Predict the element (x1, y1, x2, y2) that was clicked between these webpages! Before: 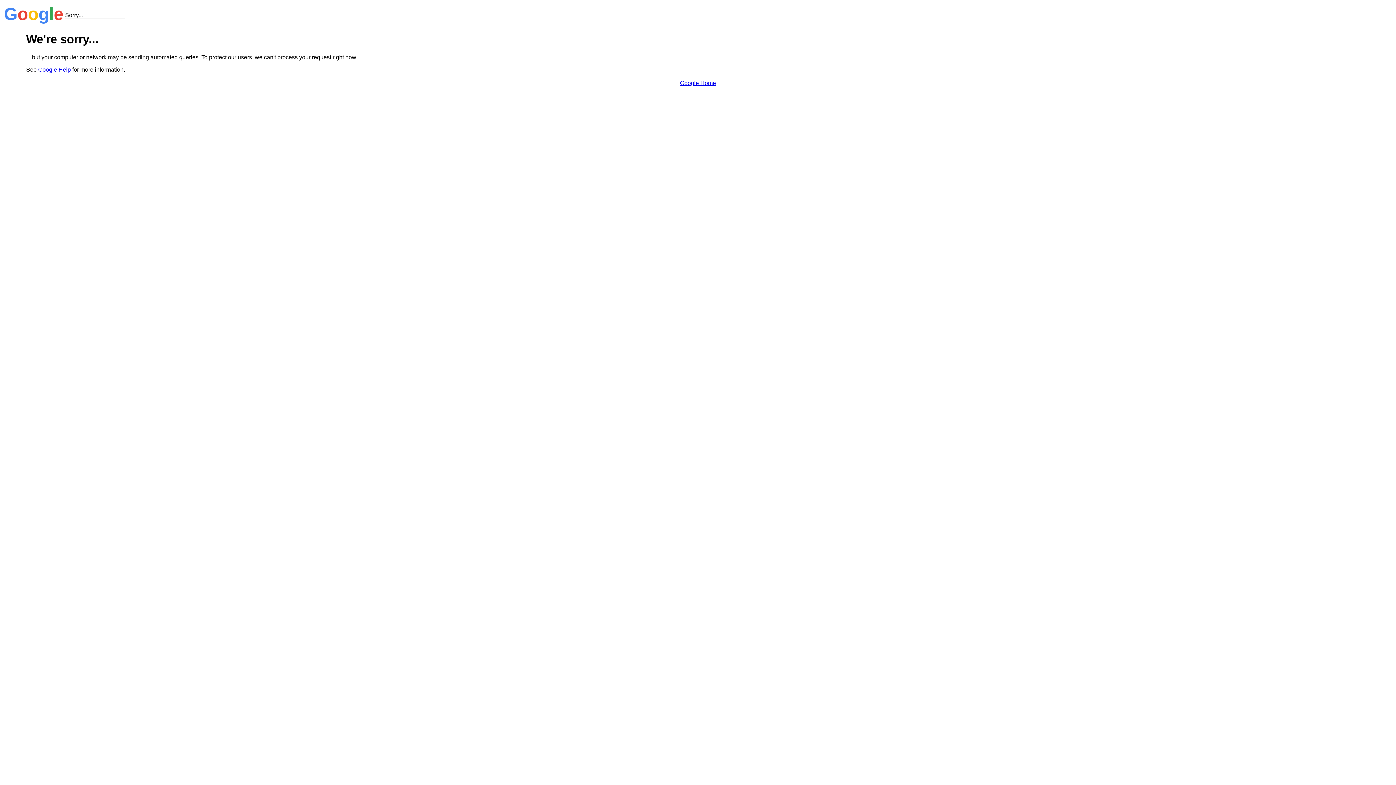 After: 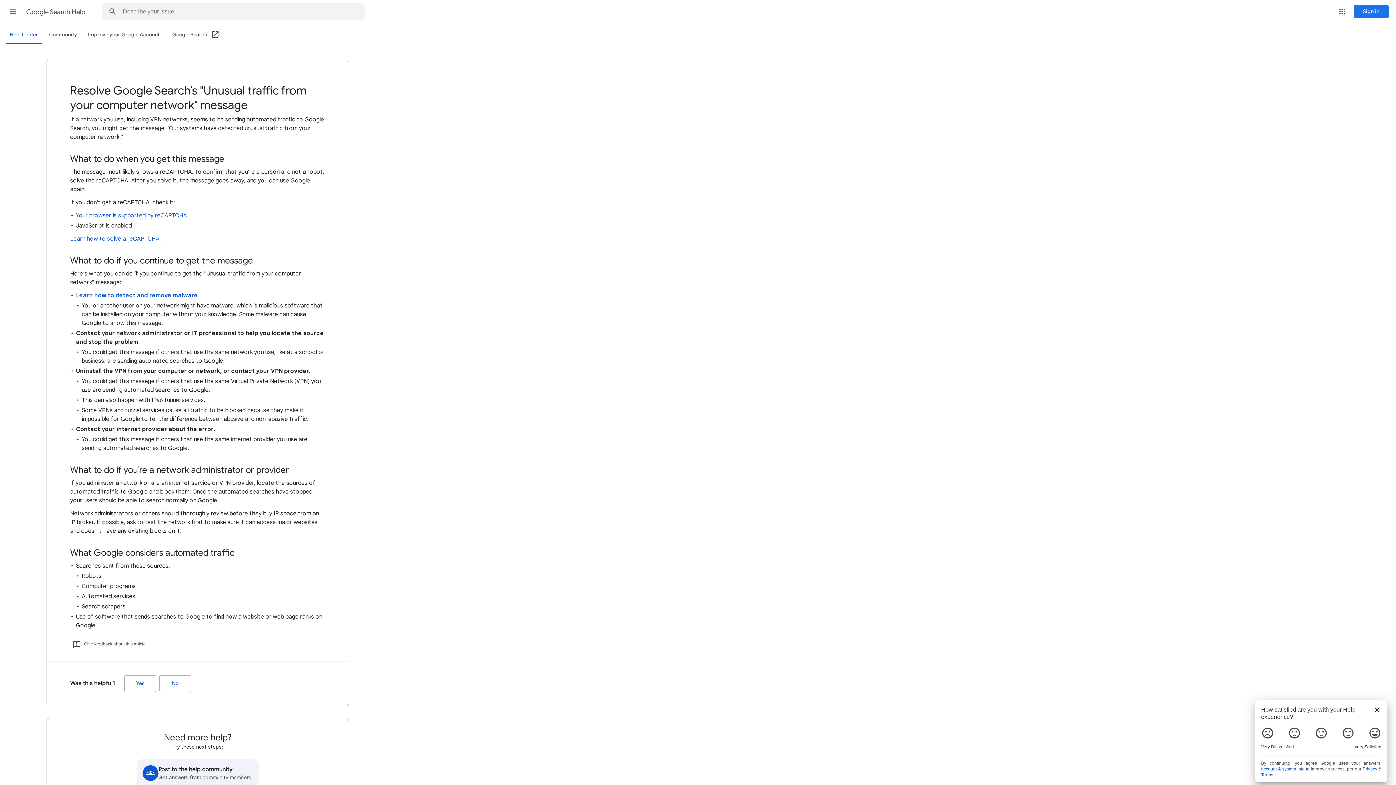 Action: bbox: (38, 66, 70, 72) label: Google Help